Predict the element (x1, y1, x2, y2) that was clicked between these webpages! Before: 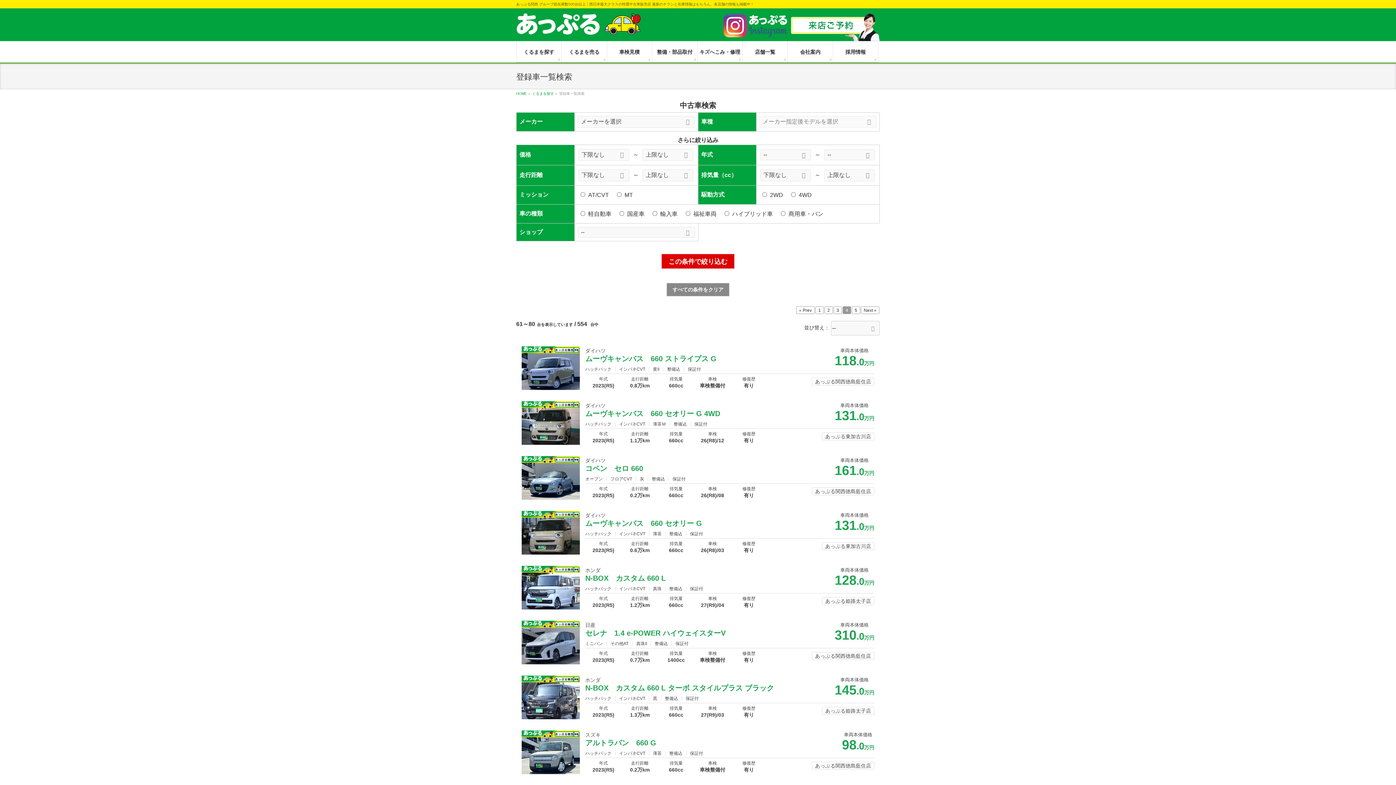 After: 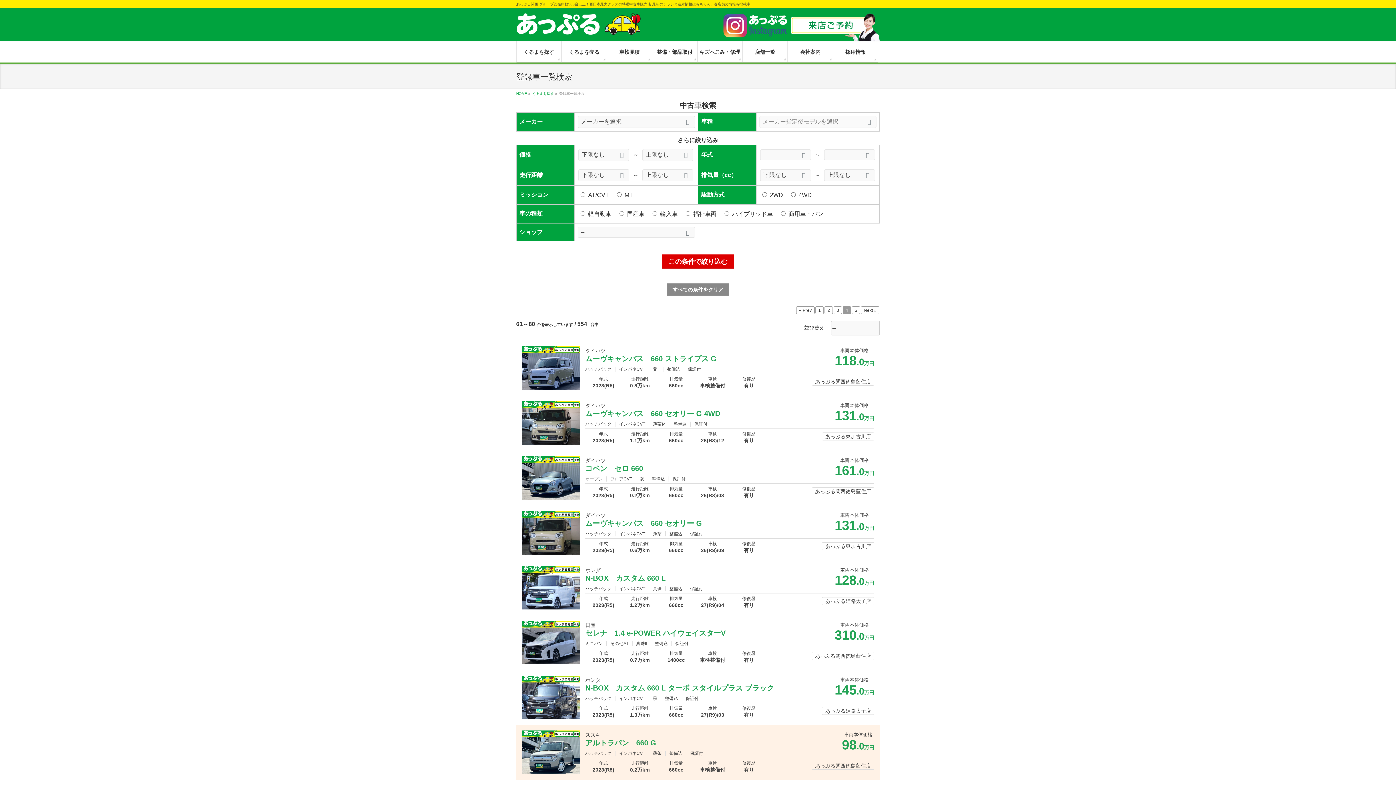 Action: label: 車両本体価格

98.0万円
スズキ
アルトラパン　660 G
ハッチバック インパネCVT 薄茶 整備込 保証付 bbox: (585, 732, 874, 758)